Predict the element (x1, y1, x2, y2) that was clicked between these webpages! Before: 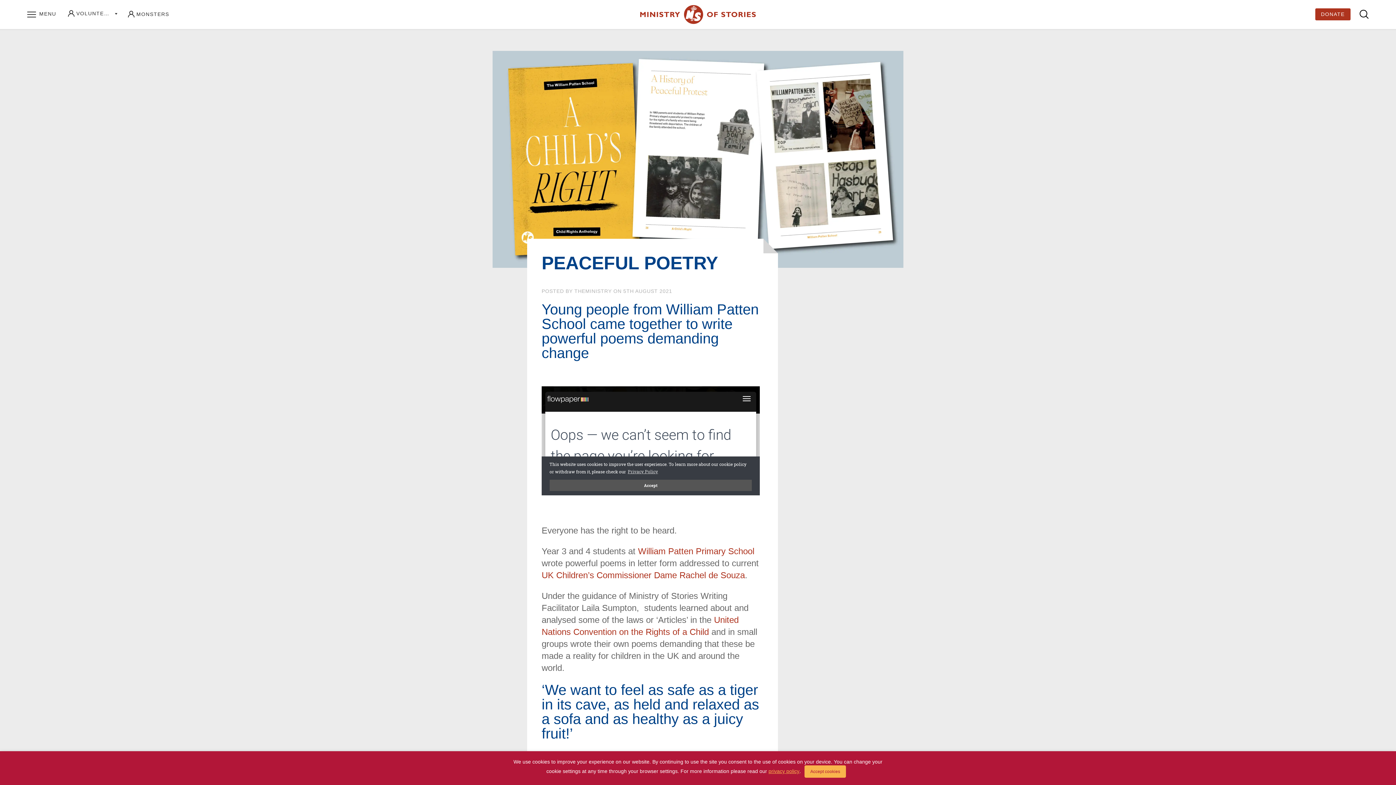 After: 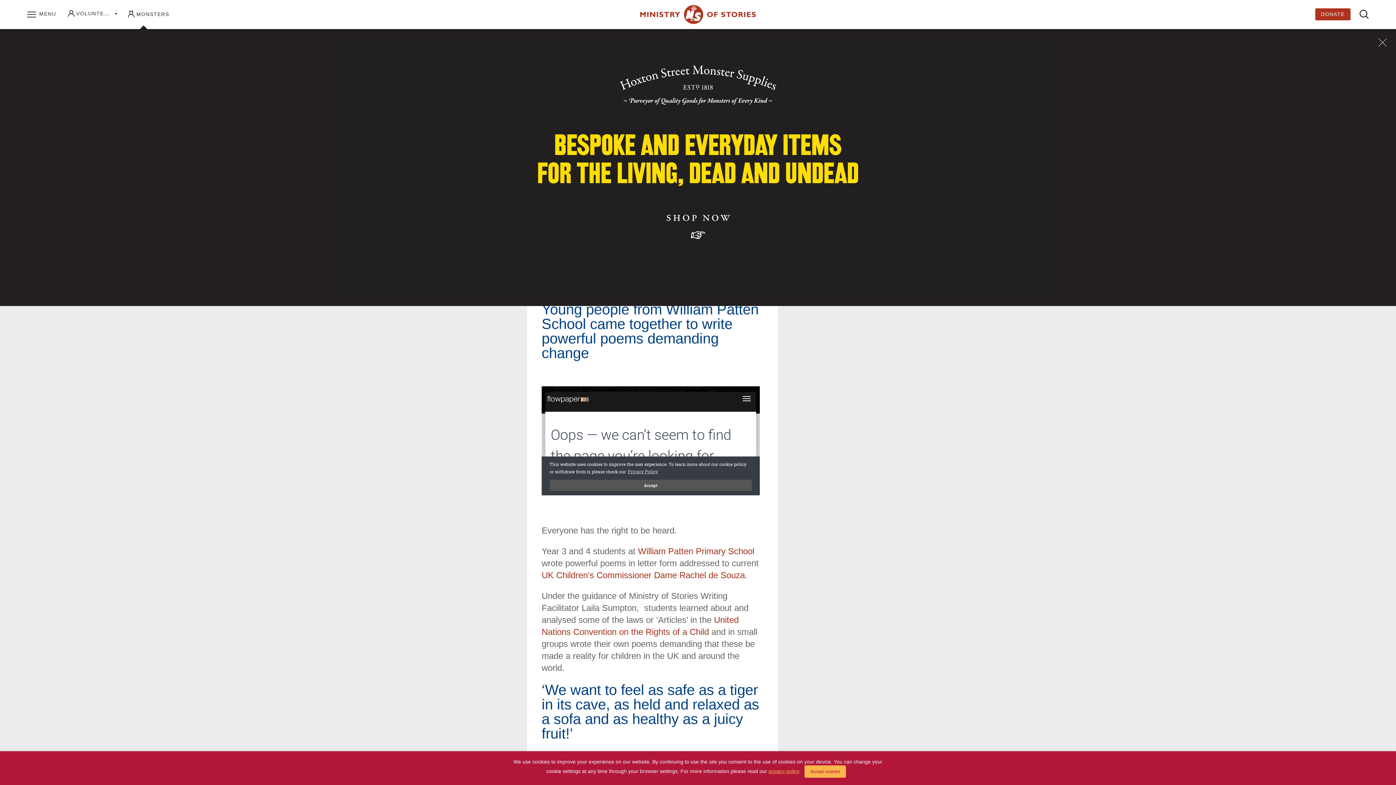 Action: label: MONSTERS bbox: (123, 9, 169, 17)